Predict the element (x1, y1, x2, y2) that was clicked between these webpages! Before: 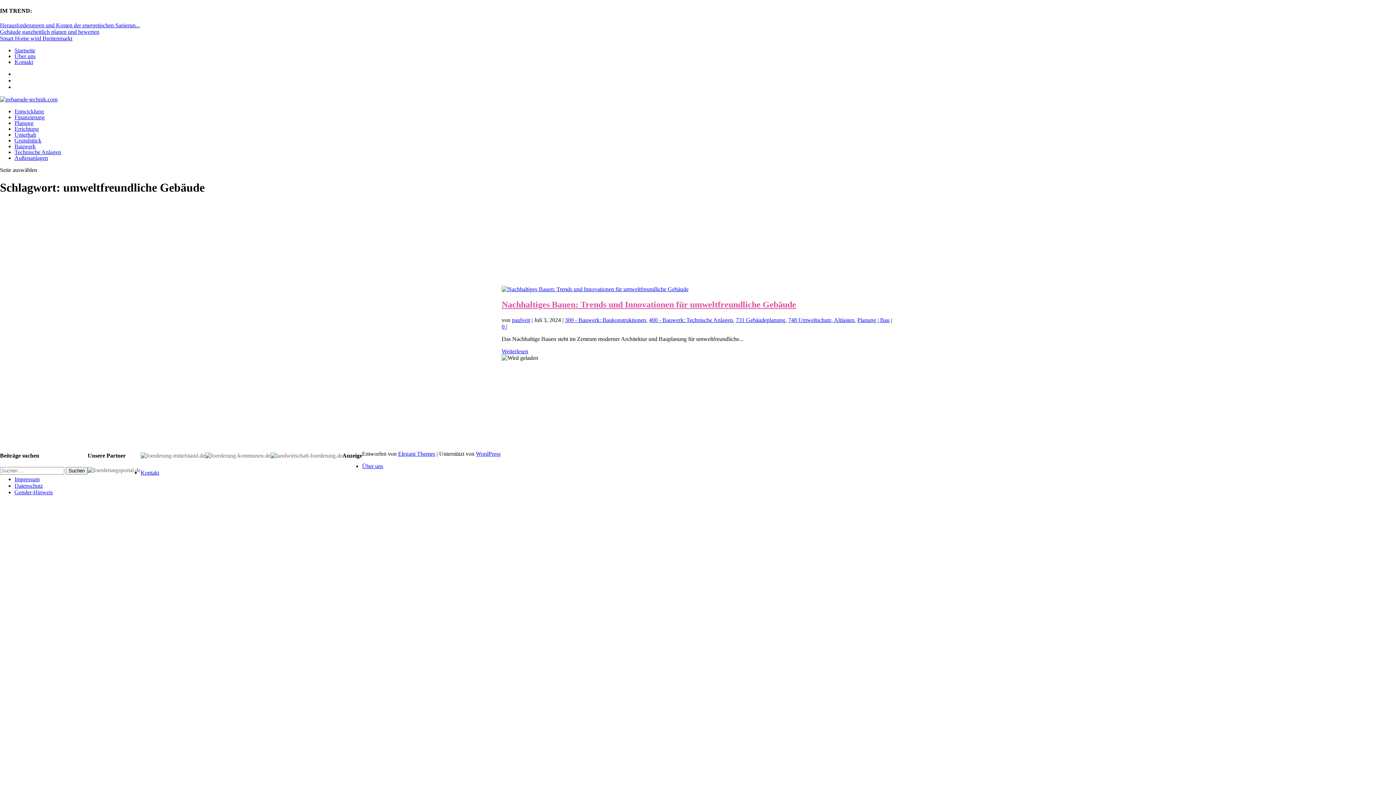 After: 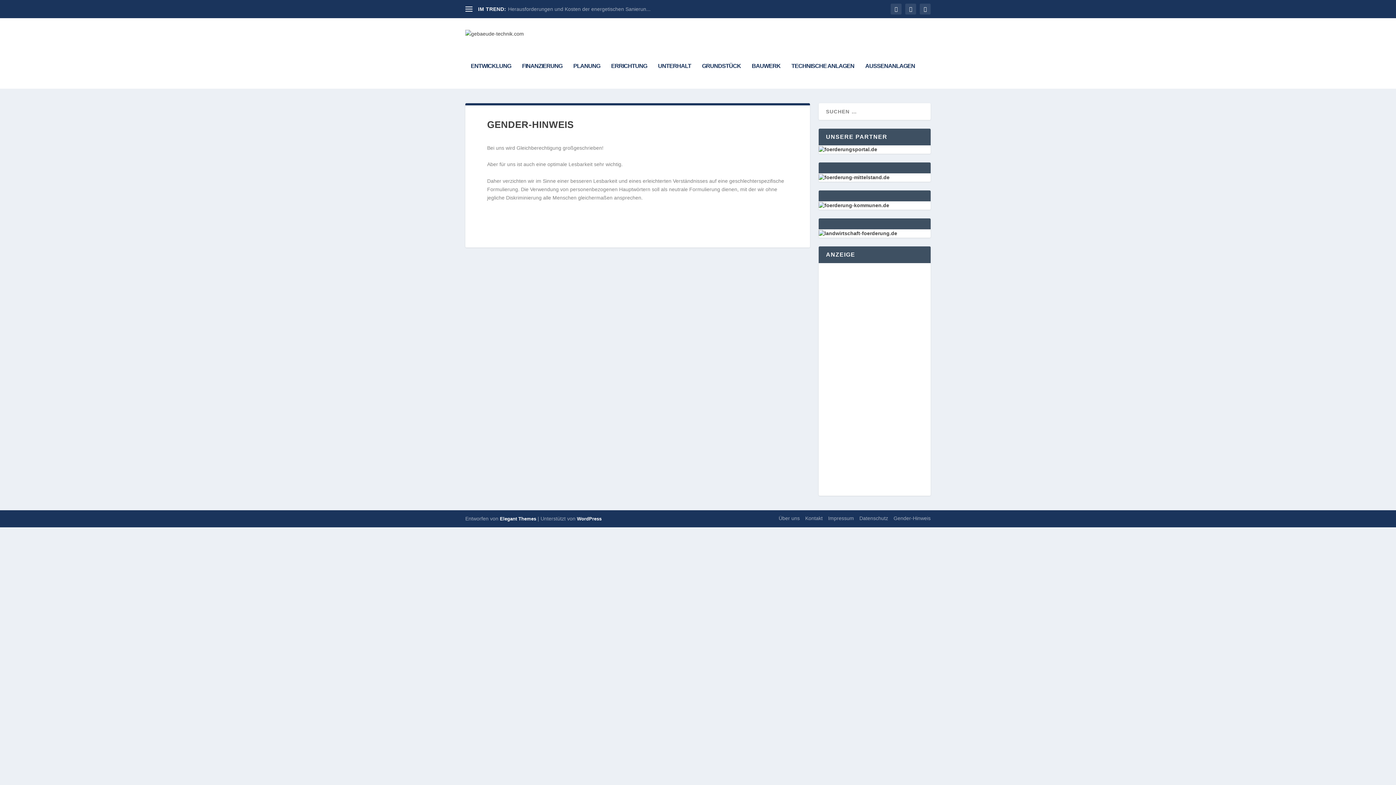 Action: label: Gender-​Hinweis bbox: (14, 489, 52, 495)